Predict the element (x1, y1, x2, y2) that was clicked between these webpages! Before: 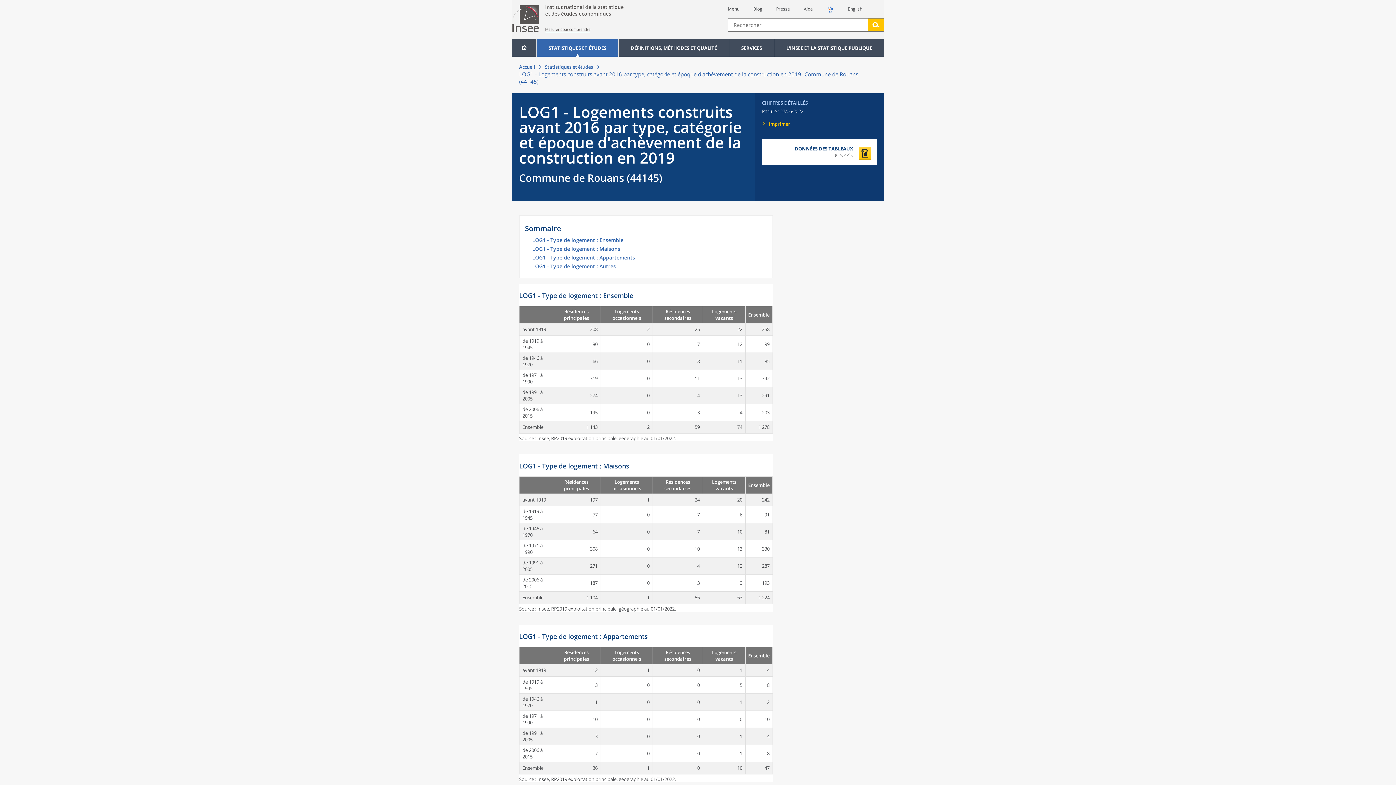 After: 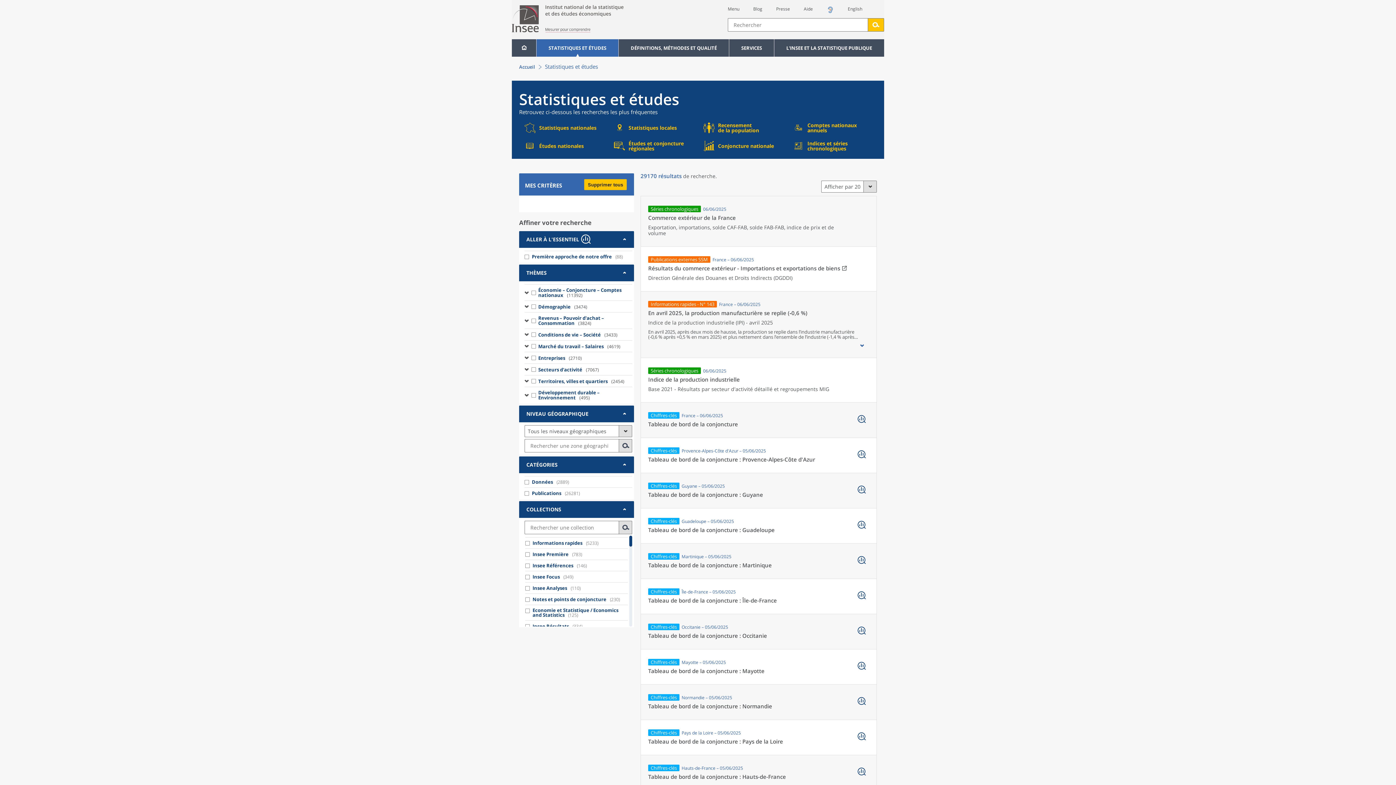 Action: bbox: (536, 39, 618, 56) label: STATISTIQUES ET ÉTUDES